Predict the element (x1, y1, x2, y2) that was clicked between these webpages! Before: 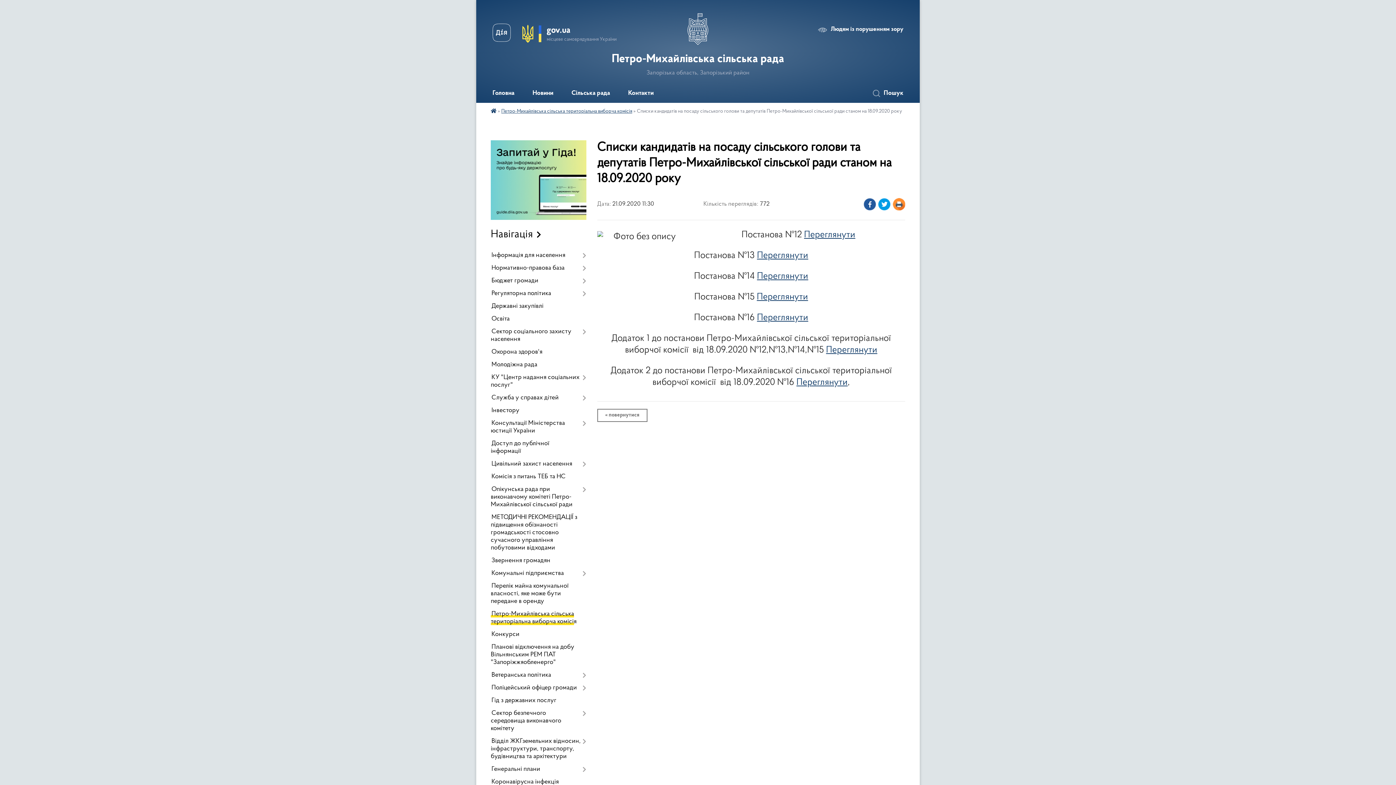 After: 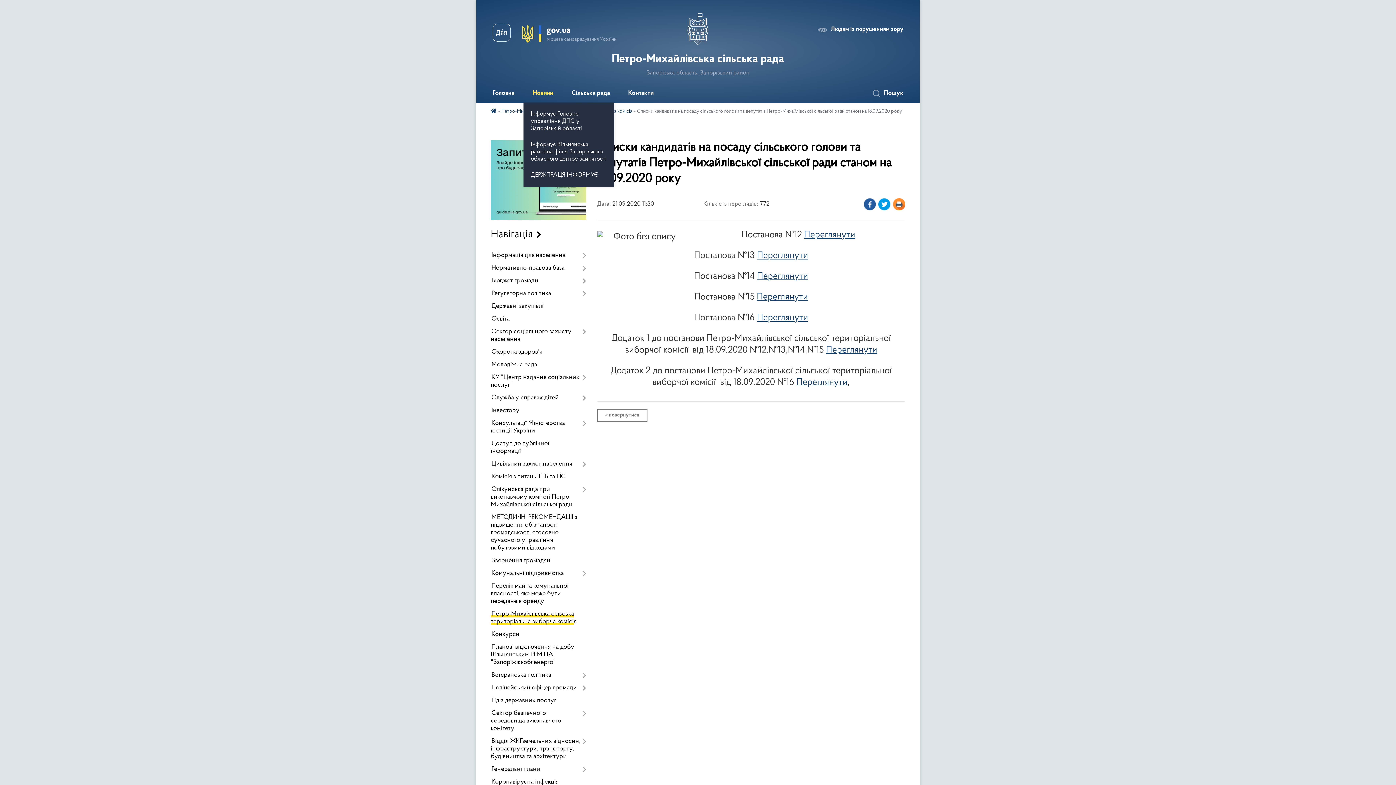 Action: bbox: (523, 84, 562, 102) label: Новини